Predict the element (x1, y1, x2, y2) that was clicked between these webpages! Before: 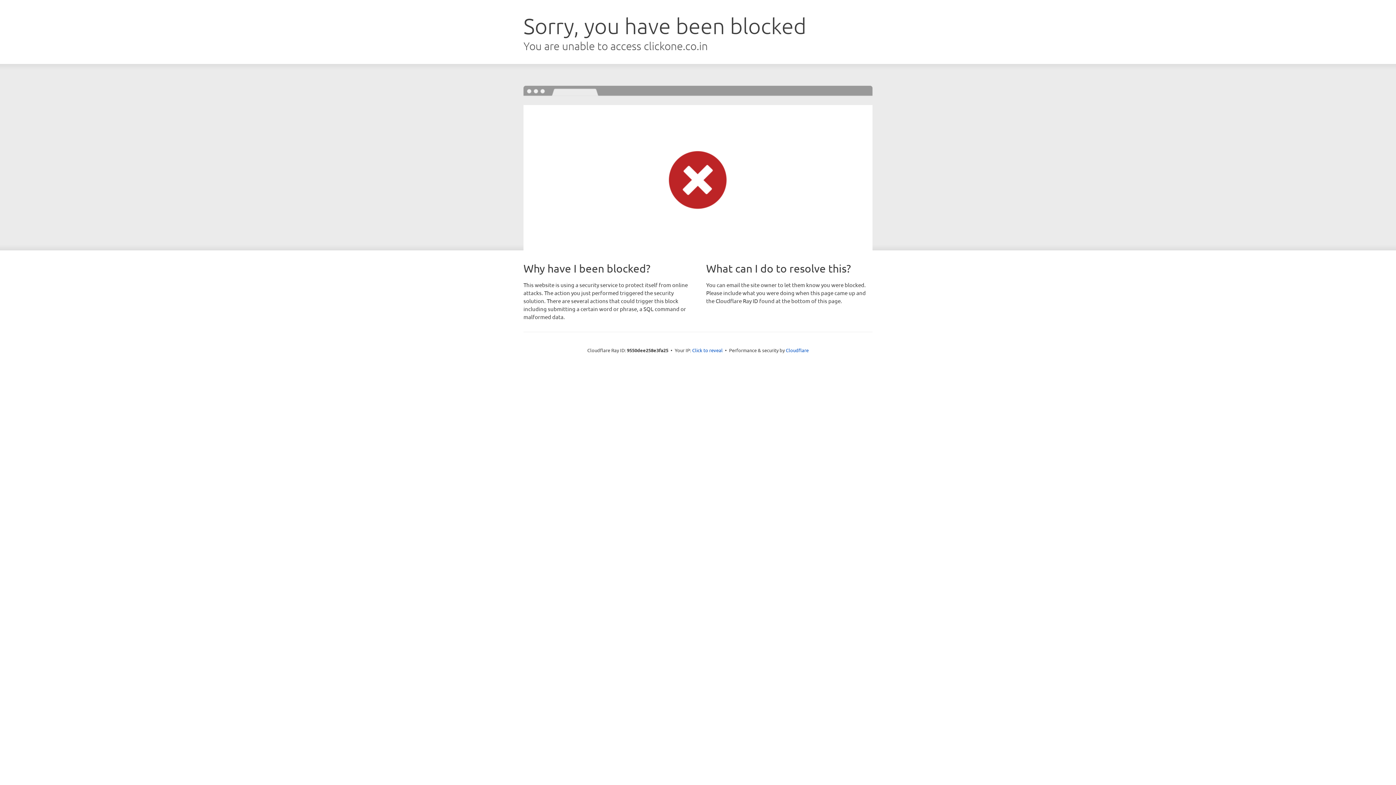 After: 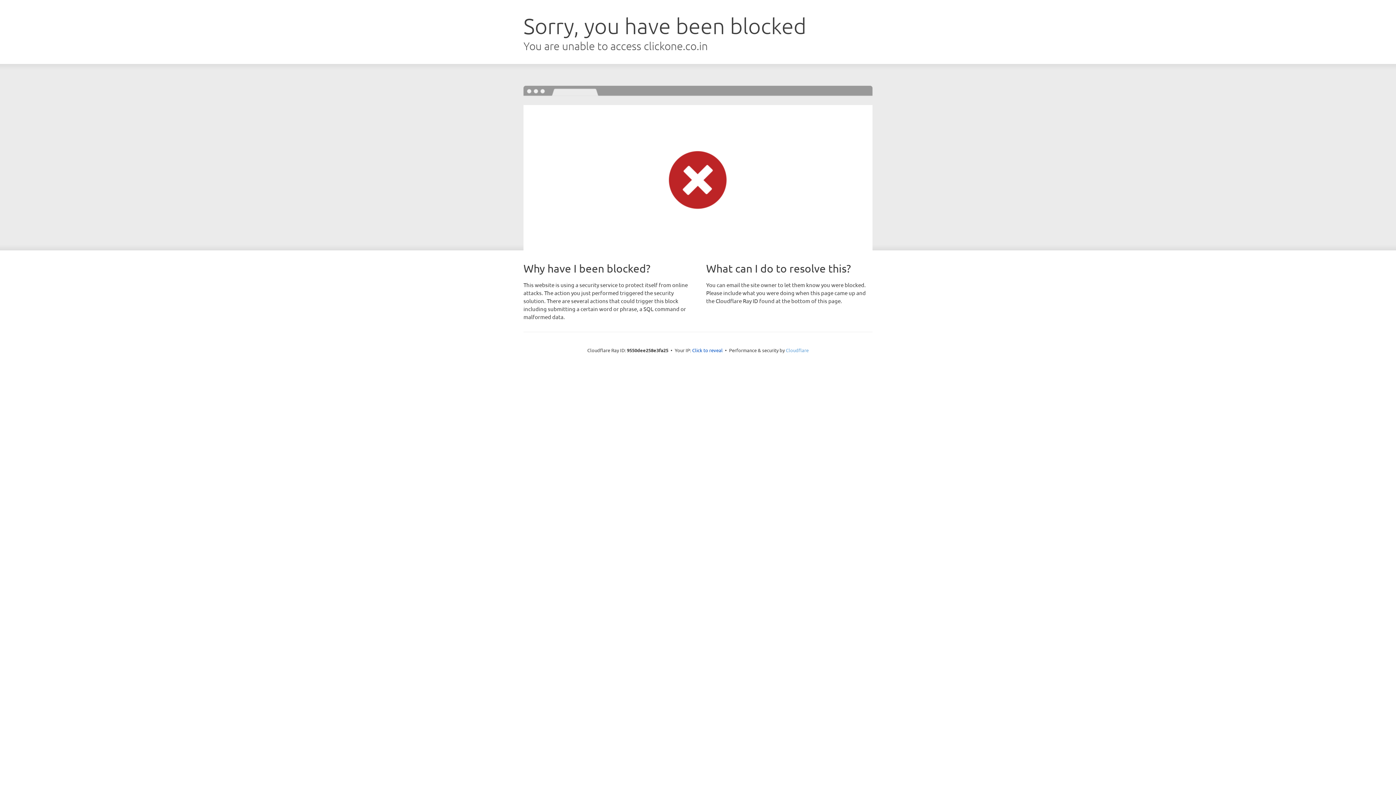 Action: bbox: (786, 347, 808, 353) label: Cloudflare